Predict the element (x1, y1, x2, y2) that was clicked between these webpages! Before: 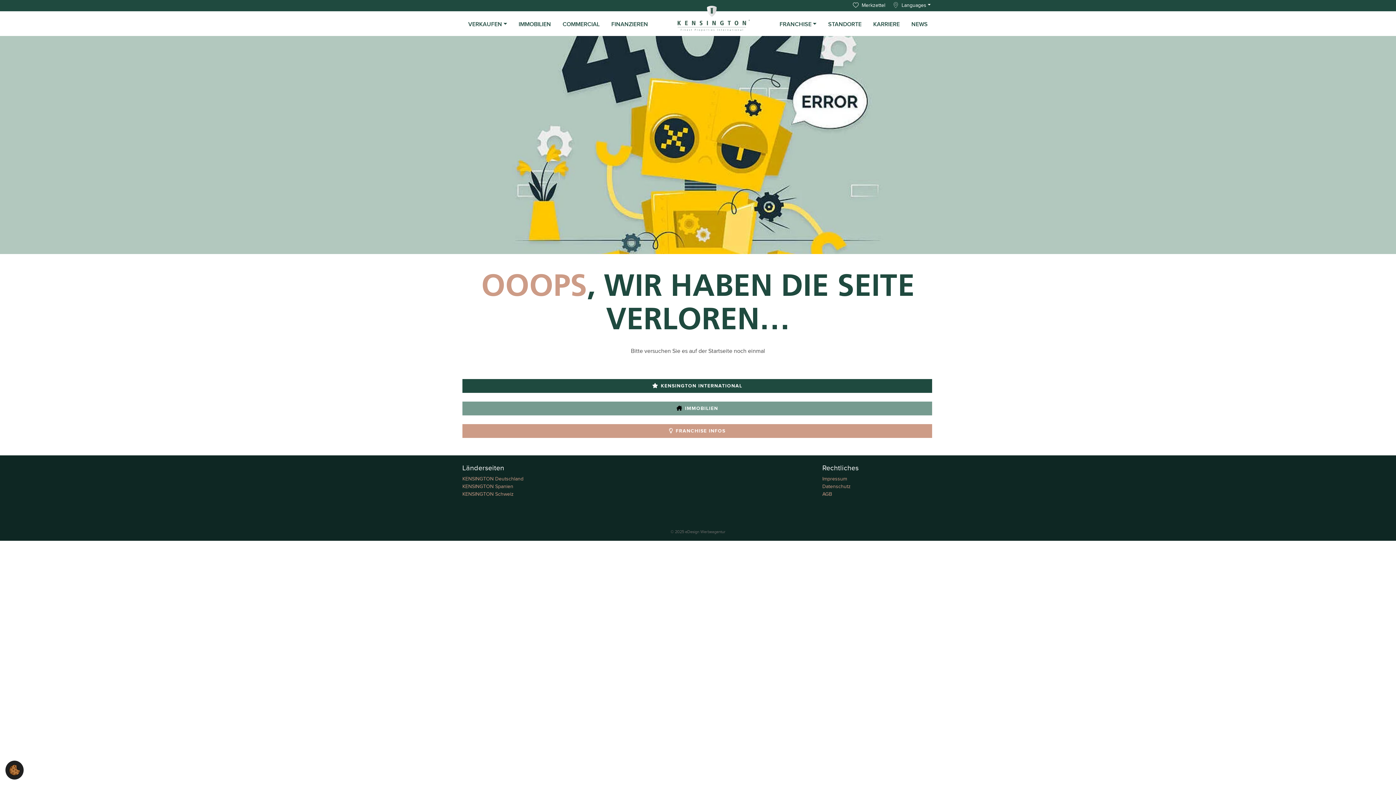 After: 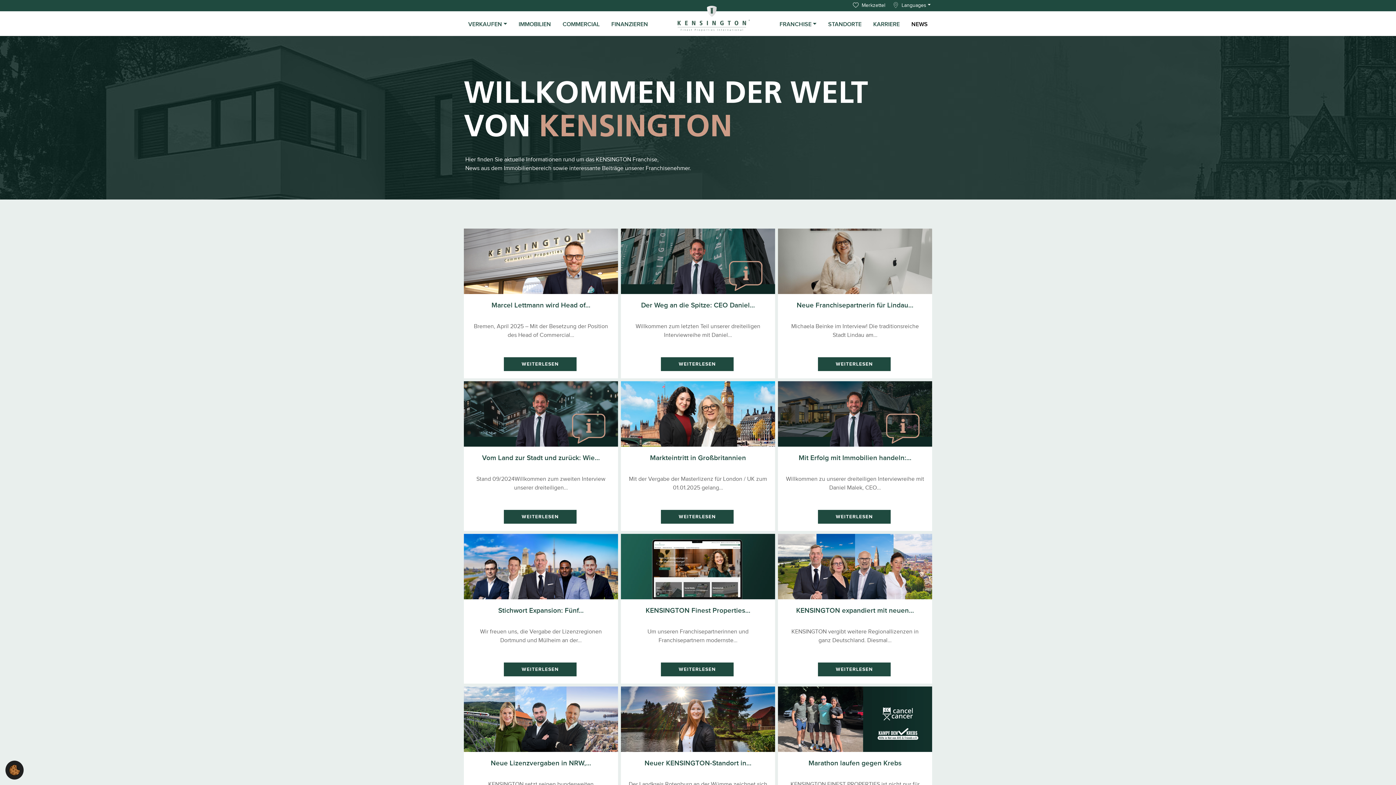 Action: label: NEWS bbox: (905, 17, 933, 31)